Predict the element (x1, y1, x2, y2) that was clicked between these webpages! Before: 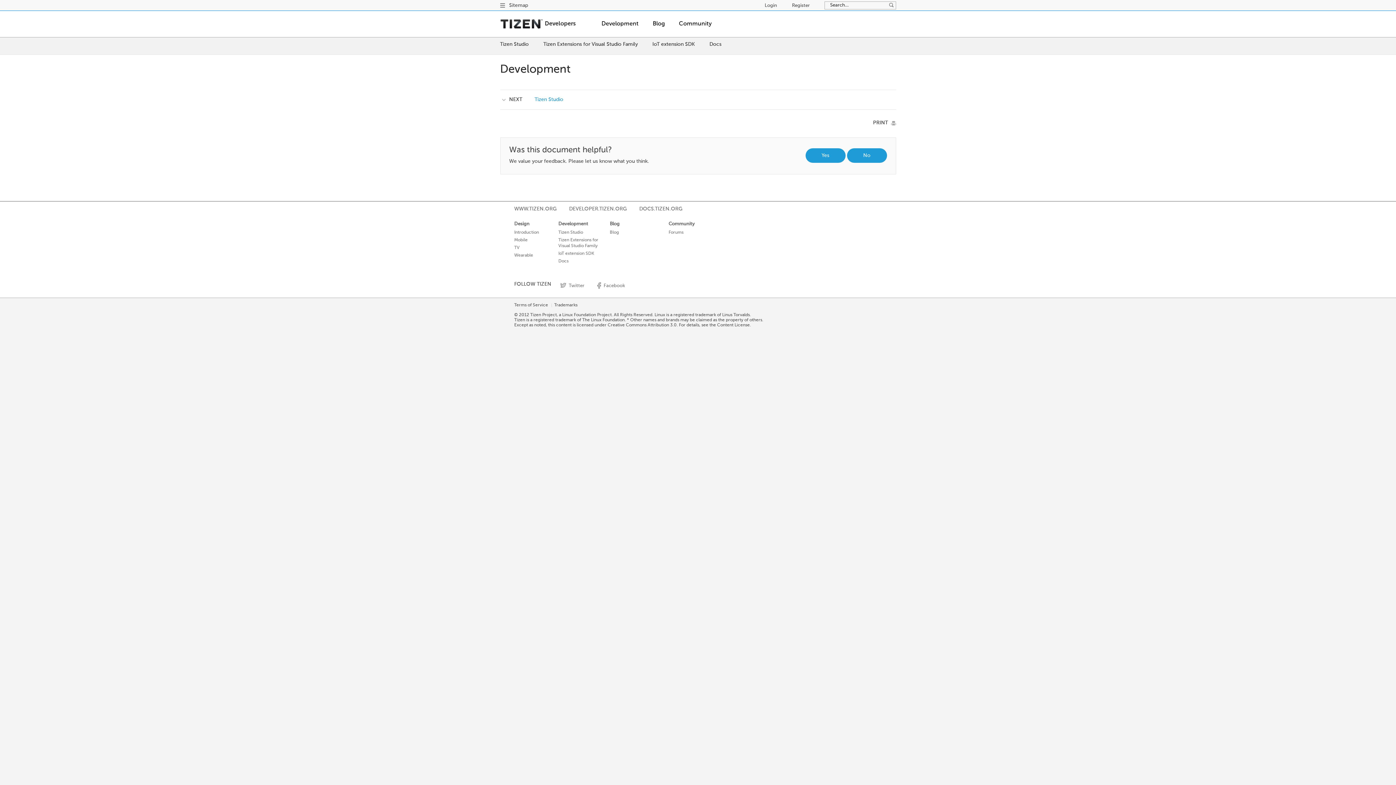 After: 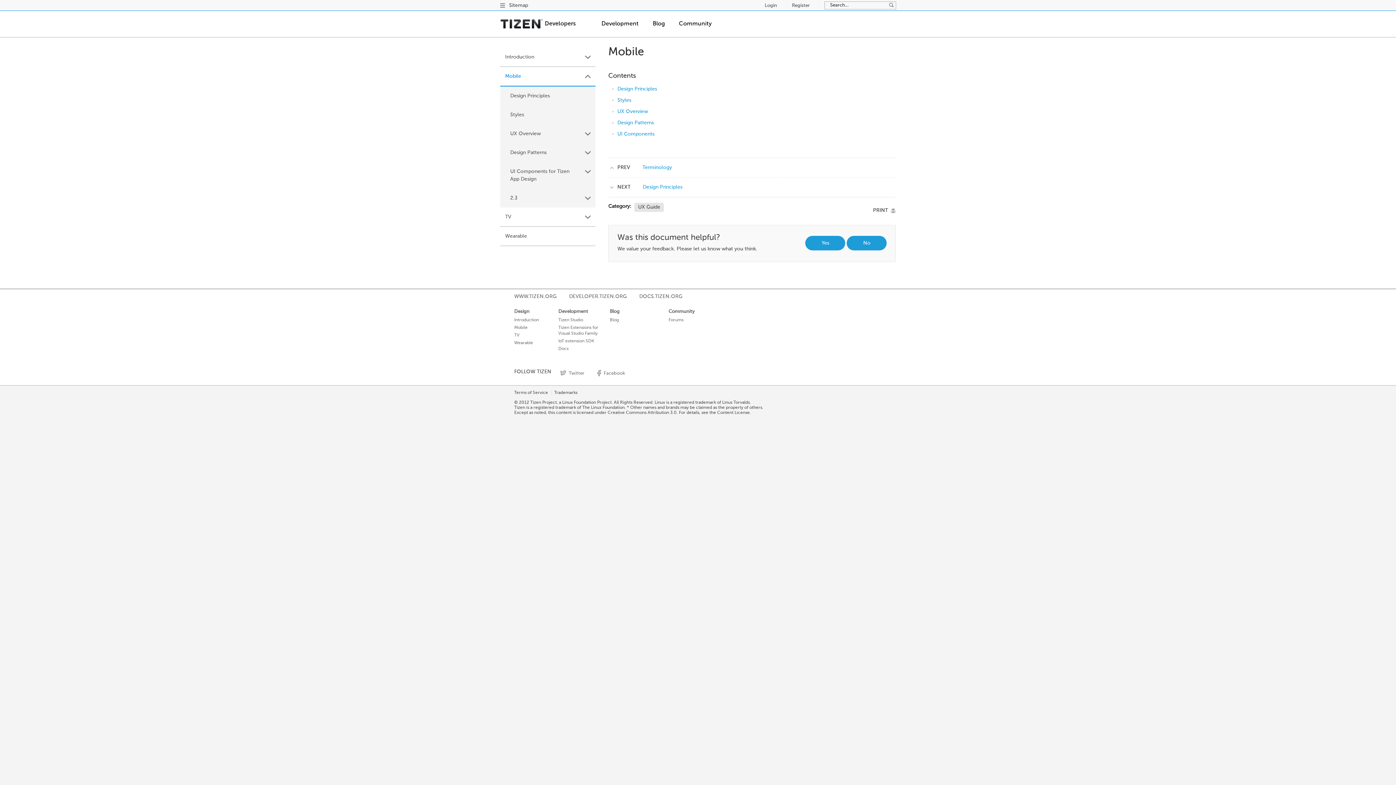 Action: label: Mobile bbox: (514, 237, 527, 243)